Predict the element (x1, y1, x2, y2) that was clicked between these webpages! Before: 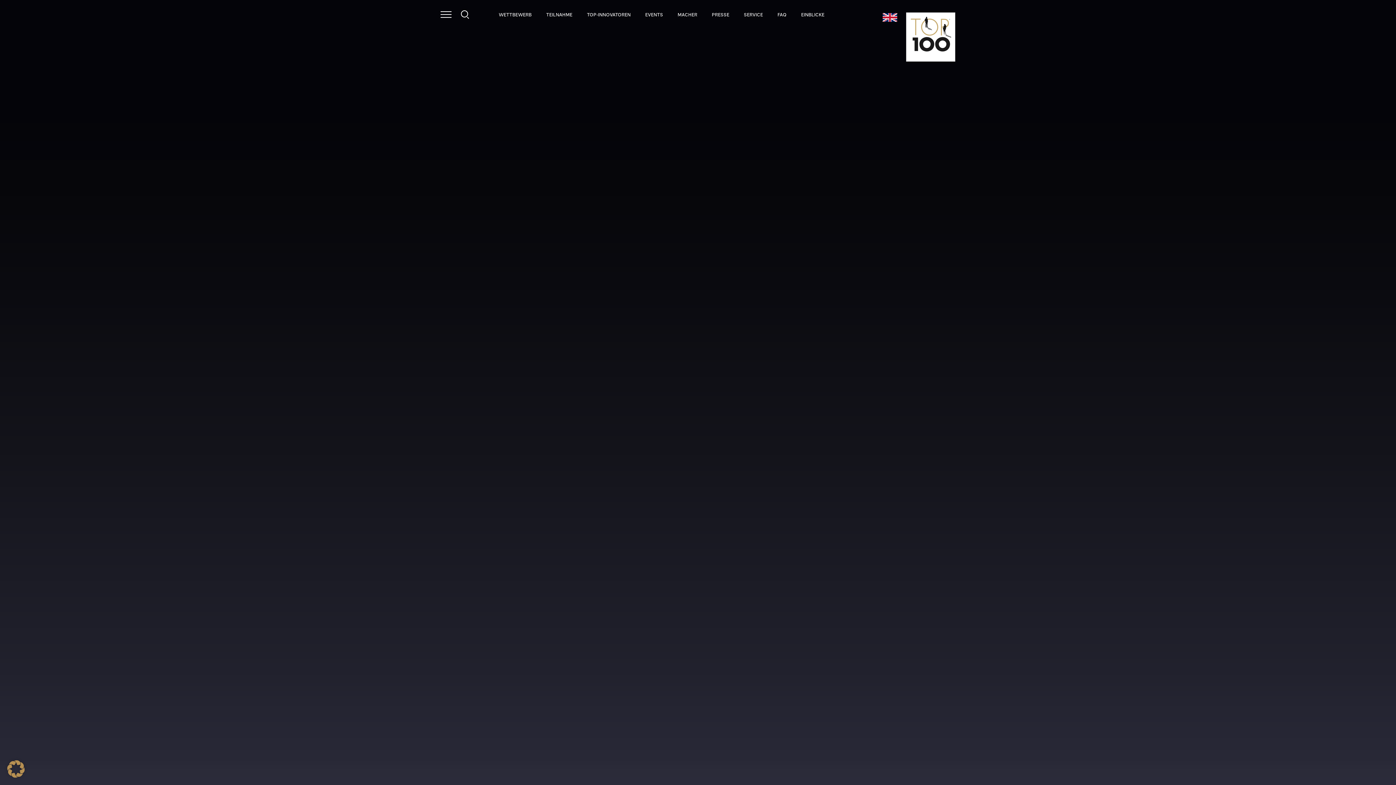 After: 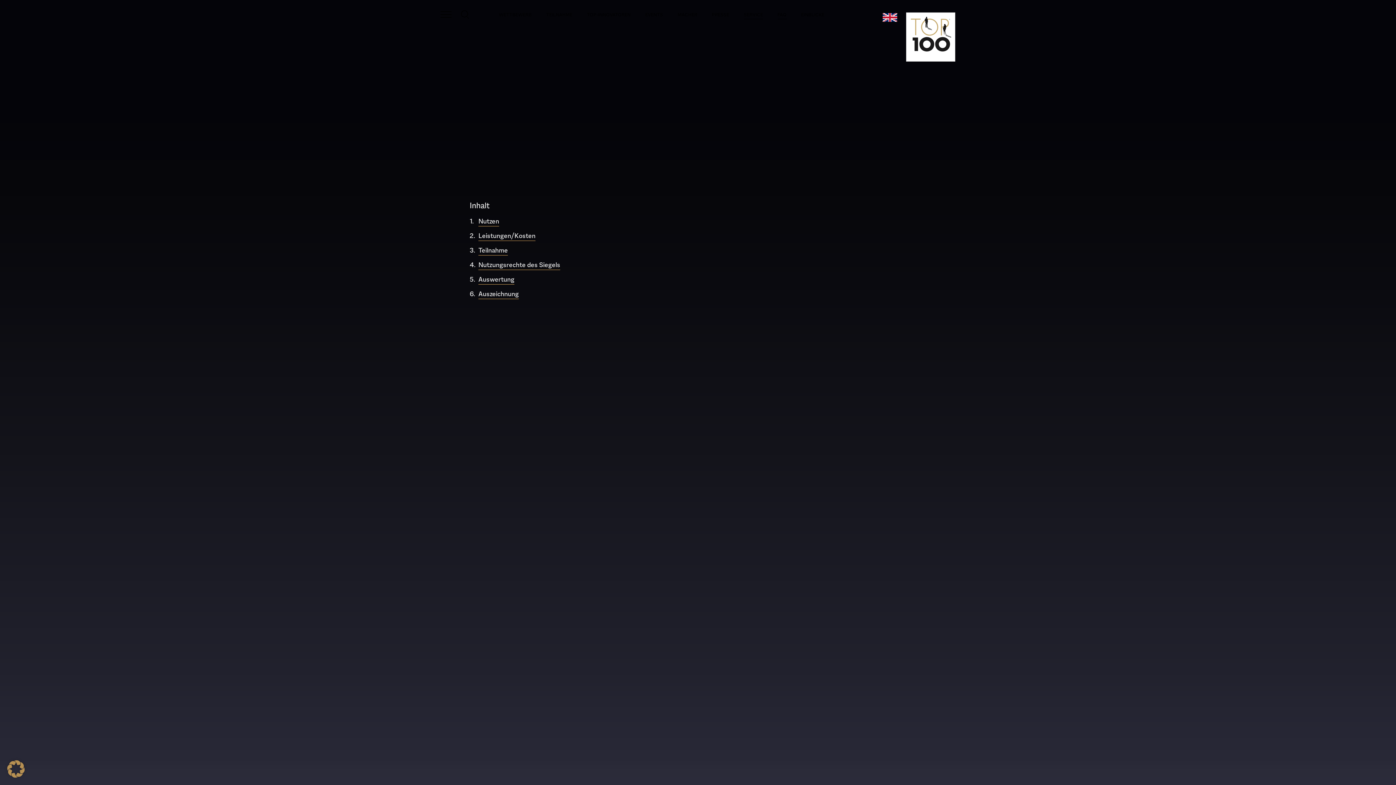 Action: label: FAQ bbox: (777, 10, 786, 18)